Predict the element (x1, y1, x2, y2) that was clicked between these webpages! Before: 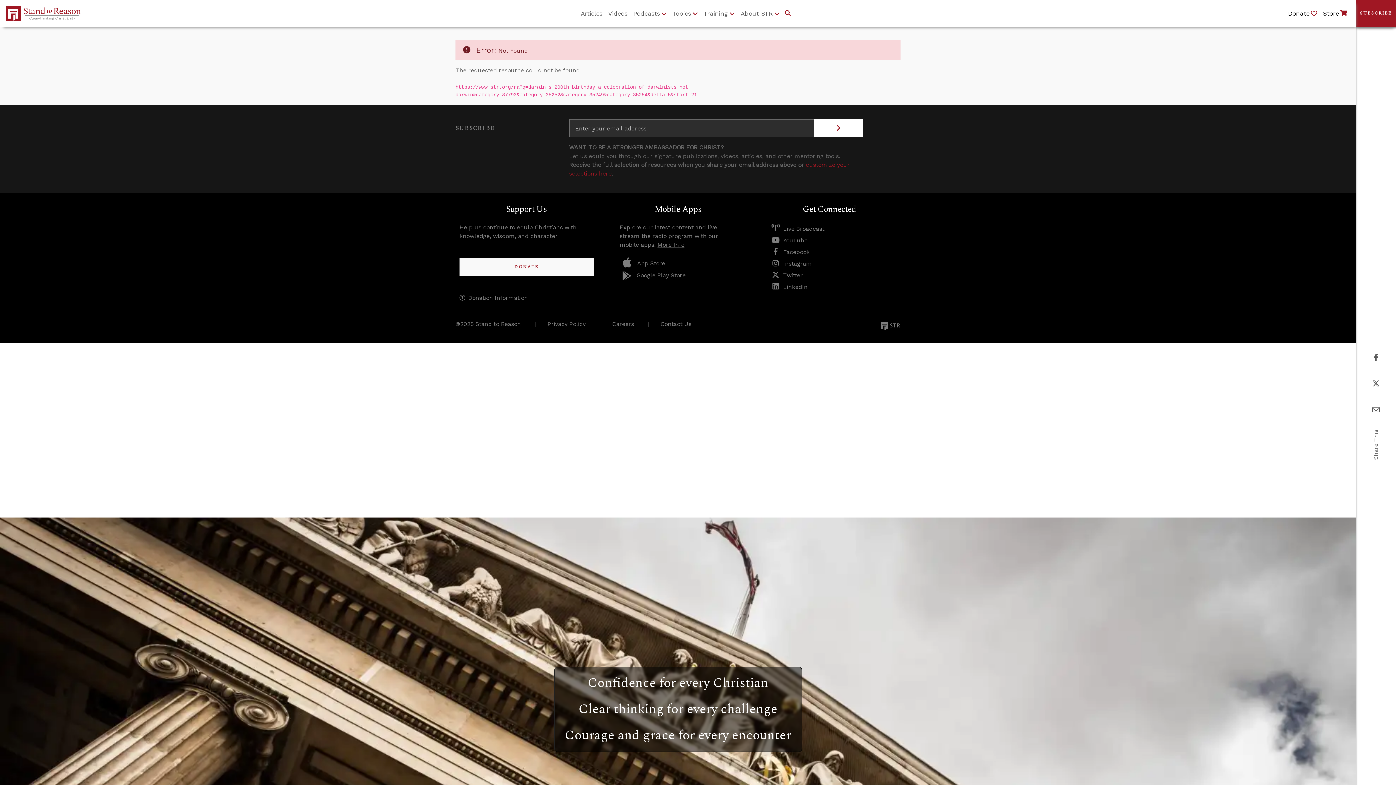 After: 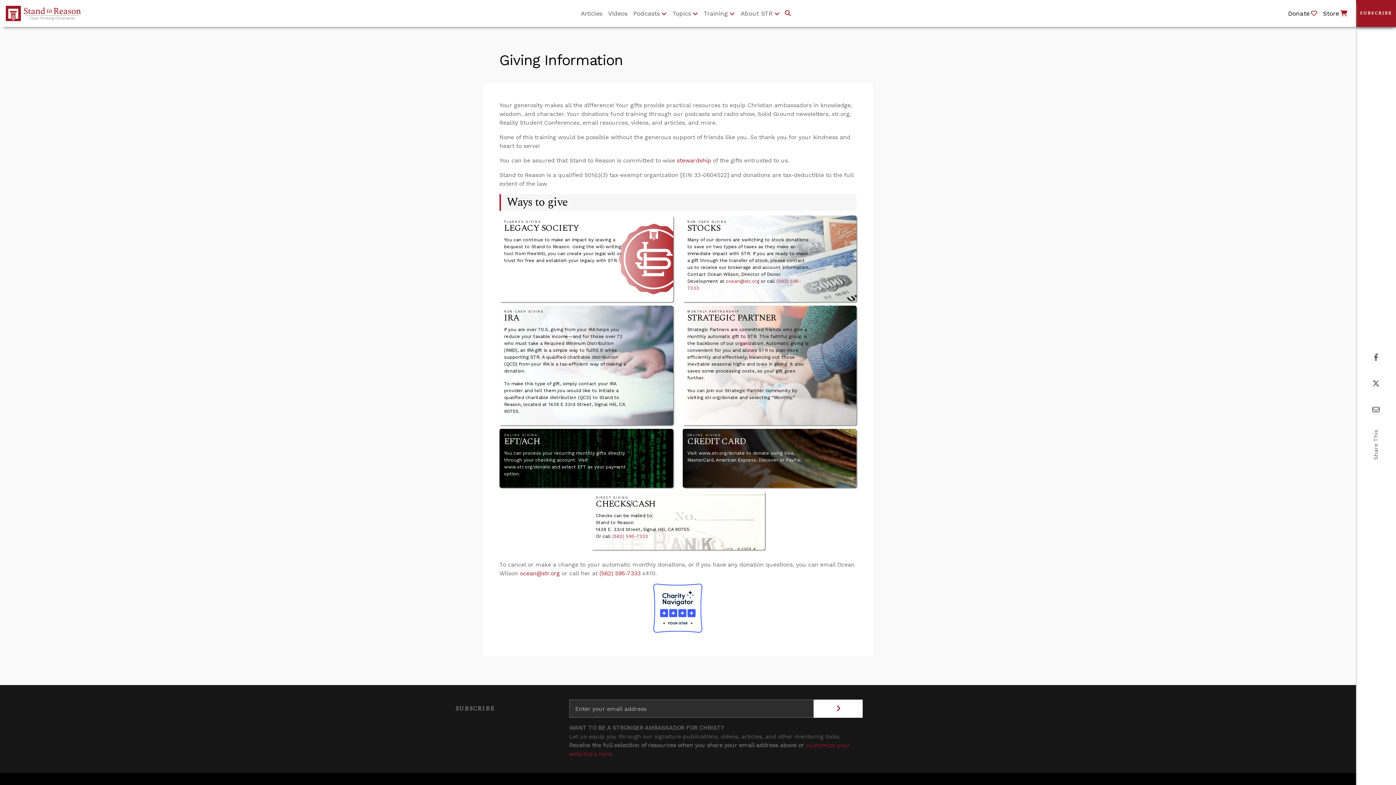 Action: bbox: (459, 294, 528, 301) label: Donation Information